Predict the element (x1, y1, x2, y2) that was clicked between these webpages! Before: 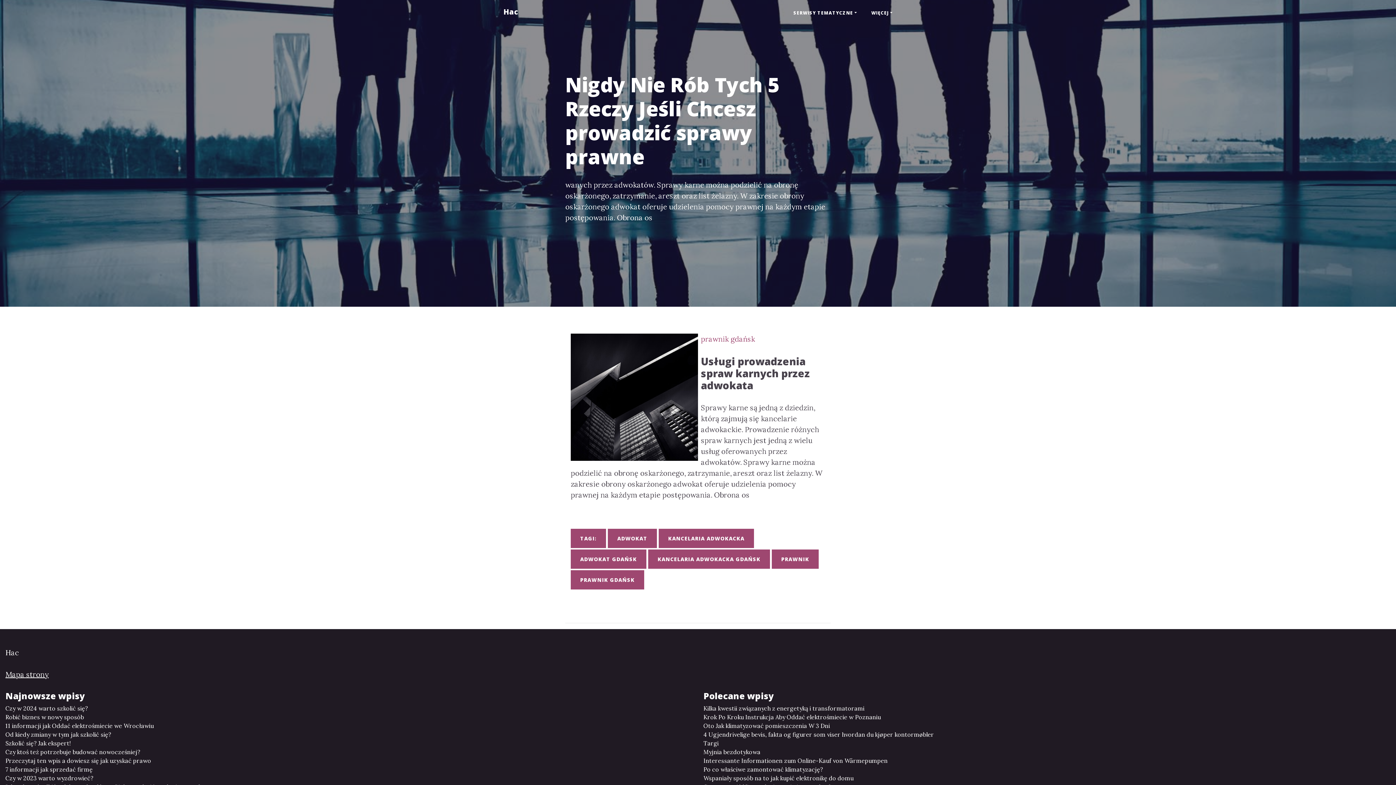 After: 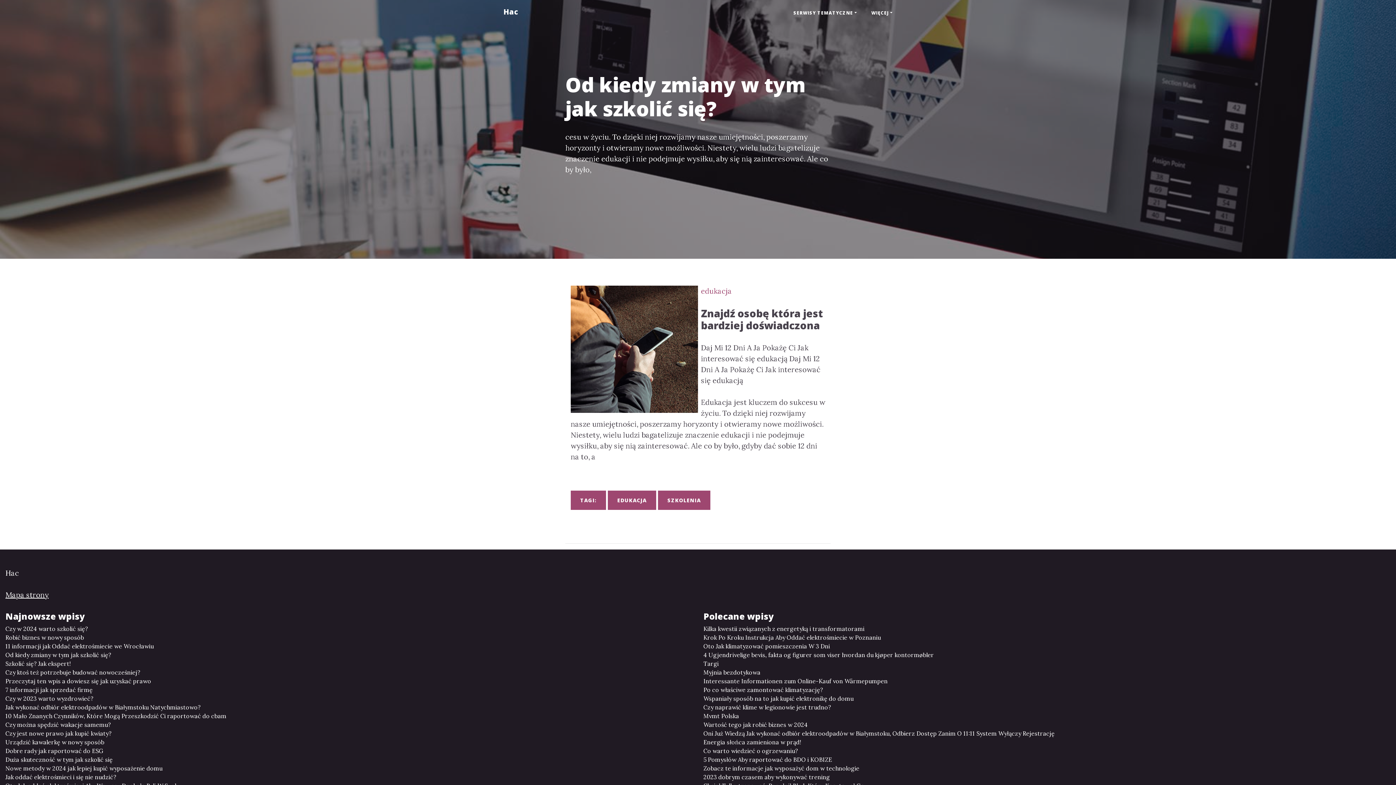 Action: label: Od kiedy zmiany w tym jak szkolić się? bbox: (5, 730, 692, 739)